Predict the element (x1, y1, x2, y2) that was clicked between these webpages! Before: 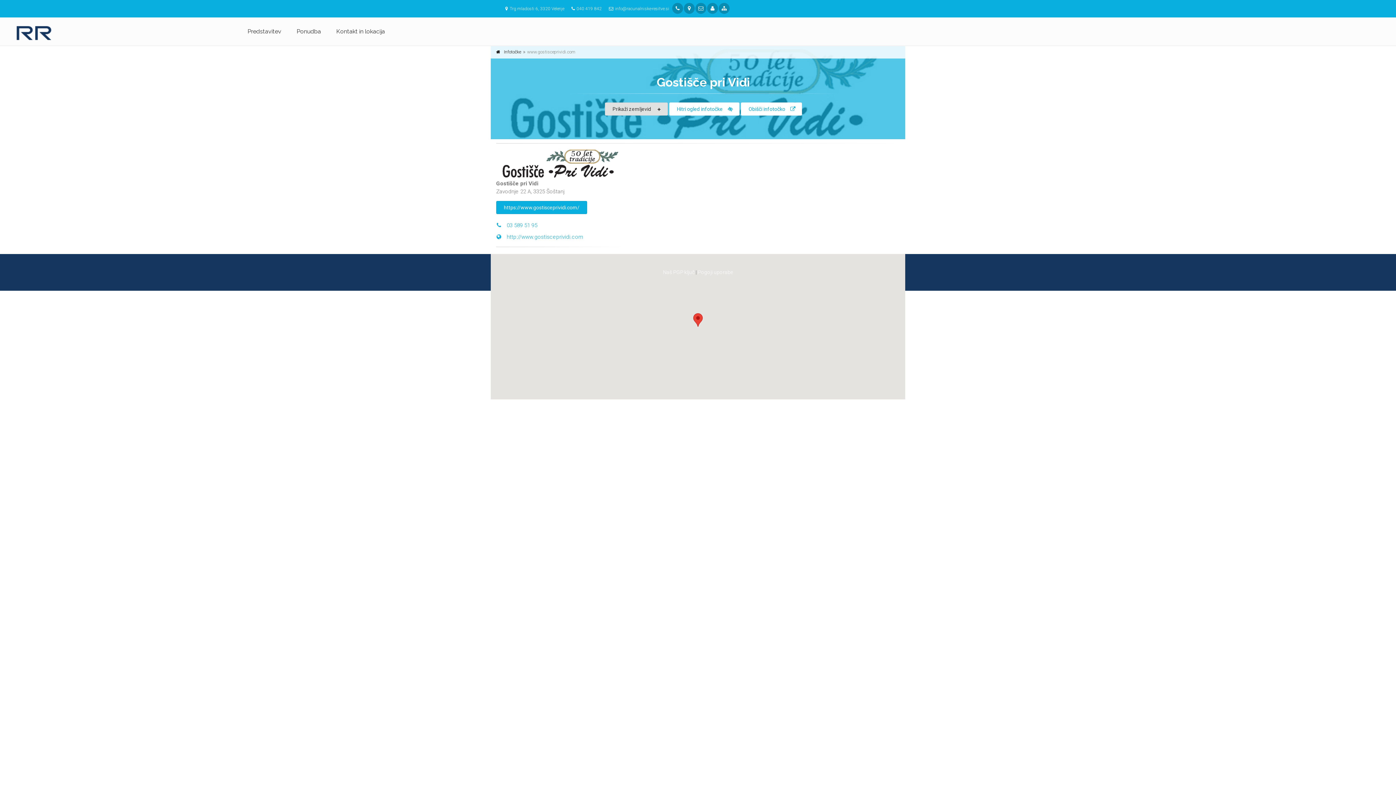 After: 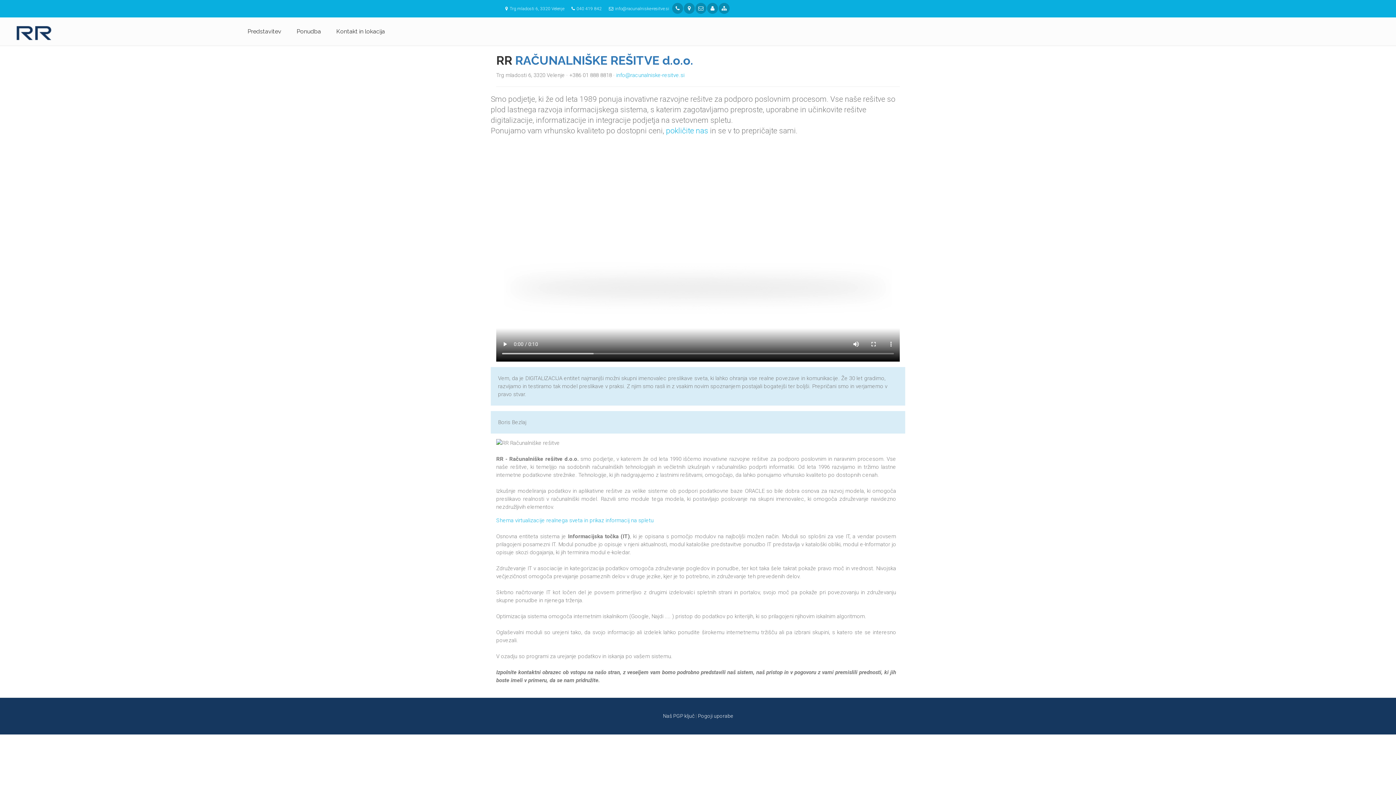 Action: bbox: (241, 17, 287, 45) label: Predstavitev